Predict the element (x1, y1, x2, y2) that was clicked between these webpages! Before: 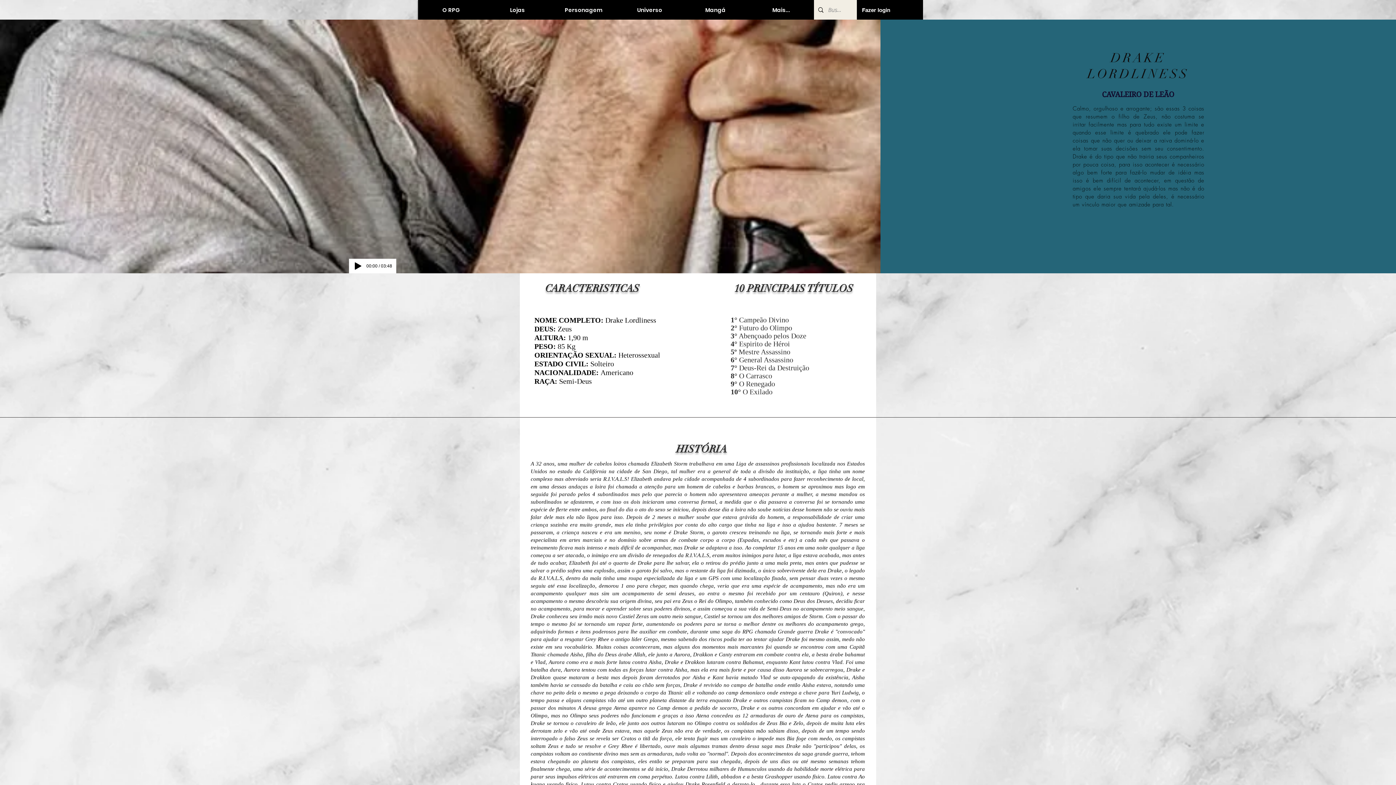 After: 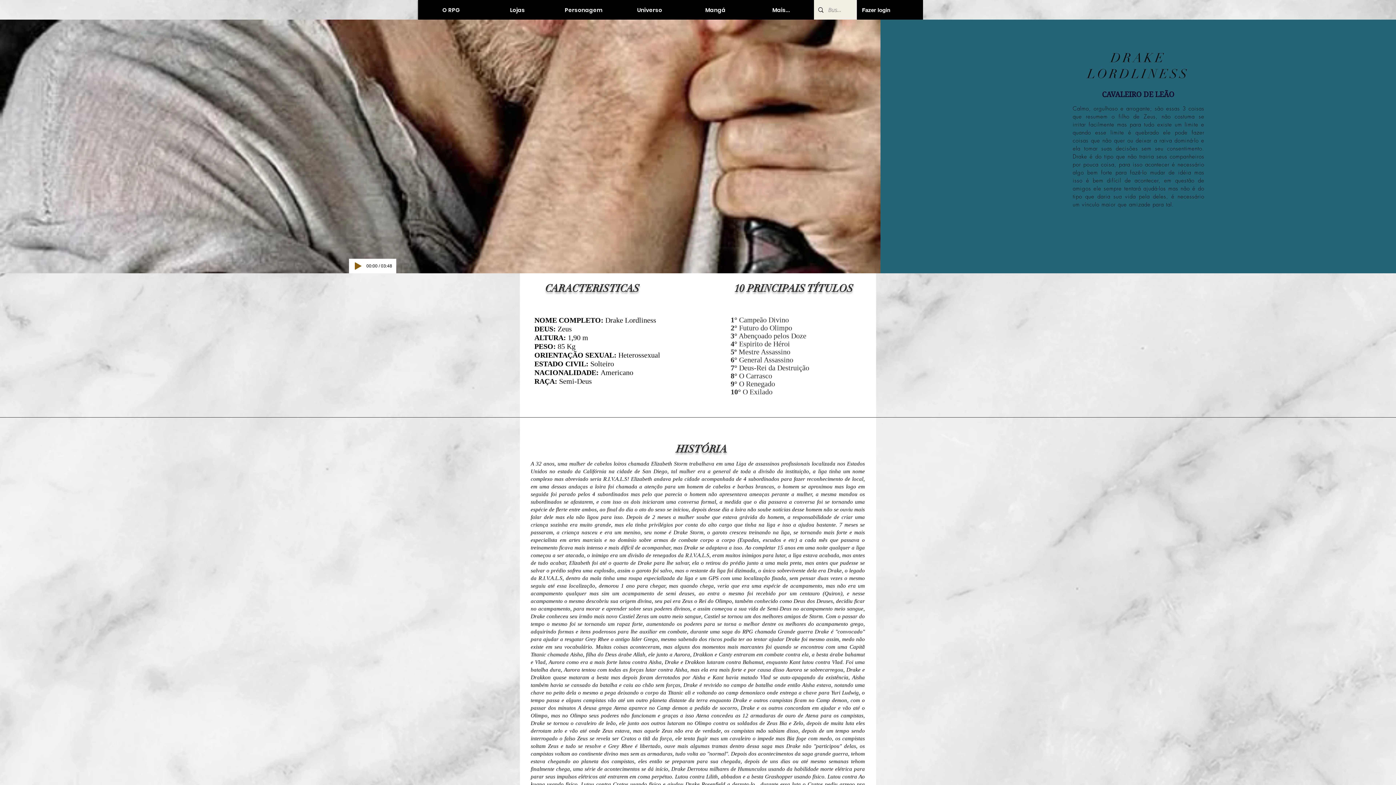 Action: bbox: (354, 262, 361, 269) label: Play